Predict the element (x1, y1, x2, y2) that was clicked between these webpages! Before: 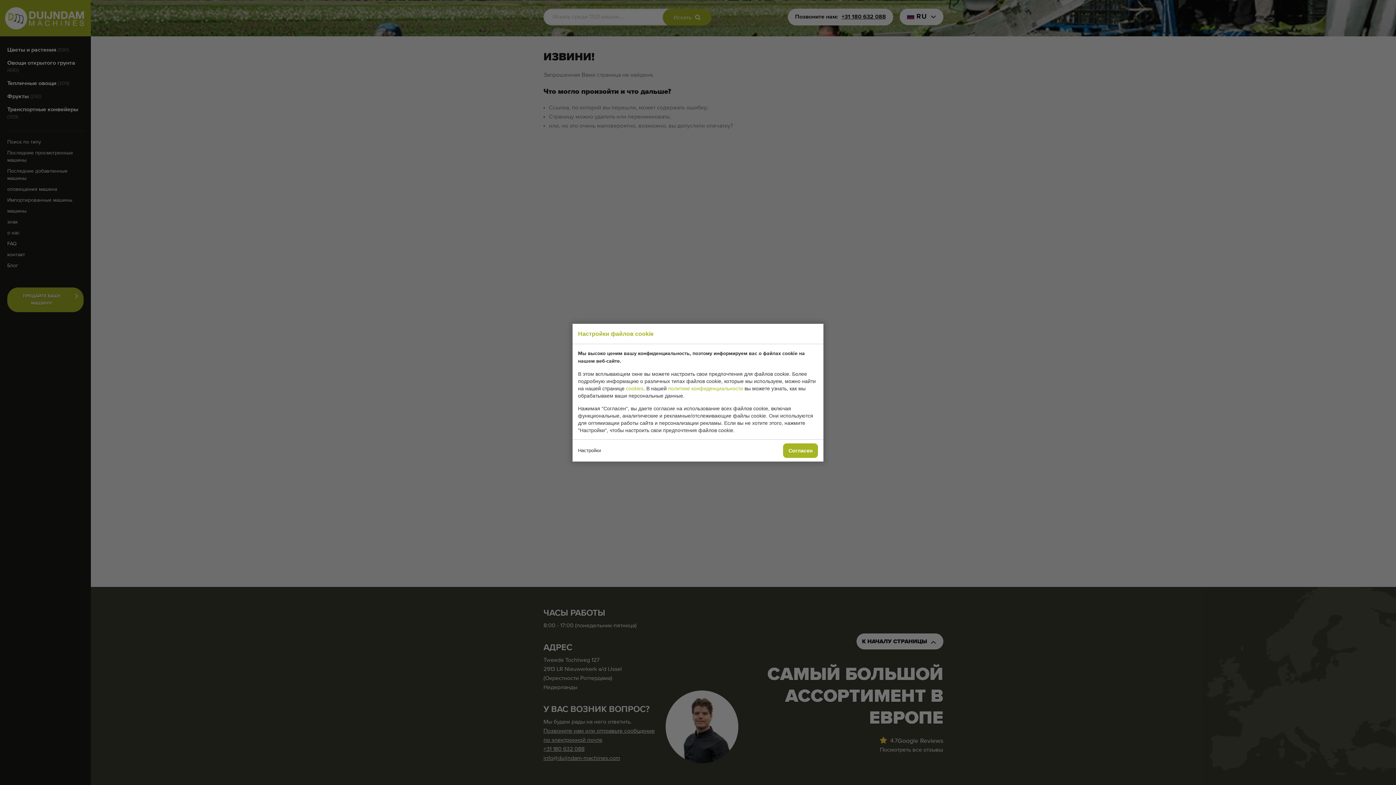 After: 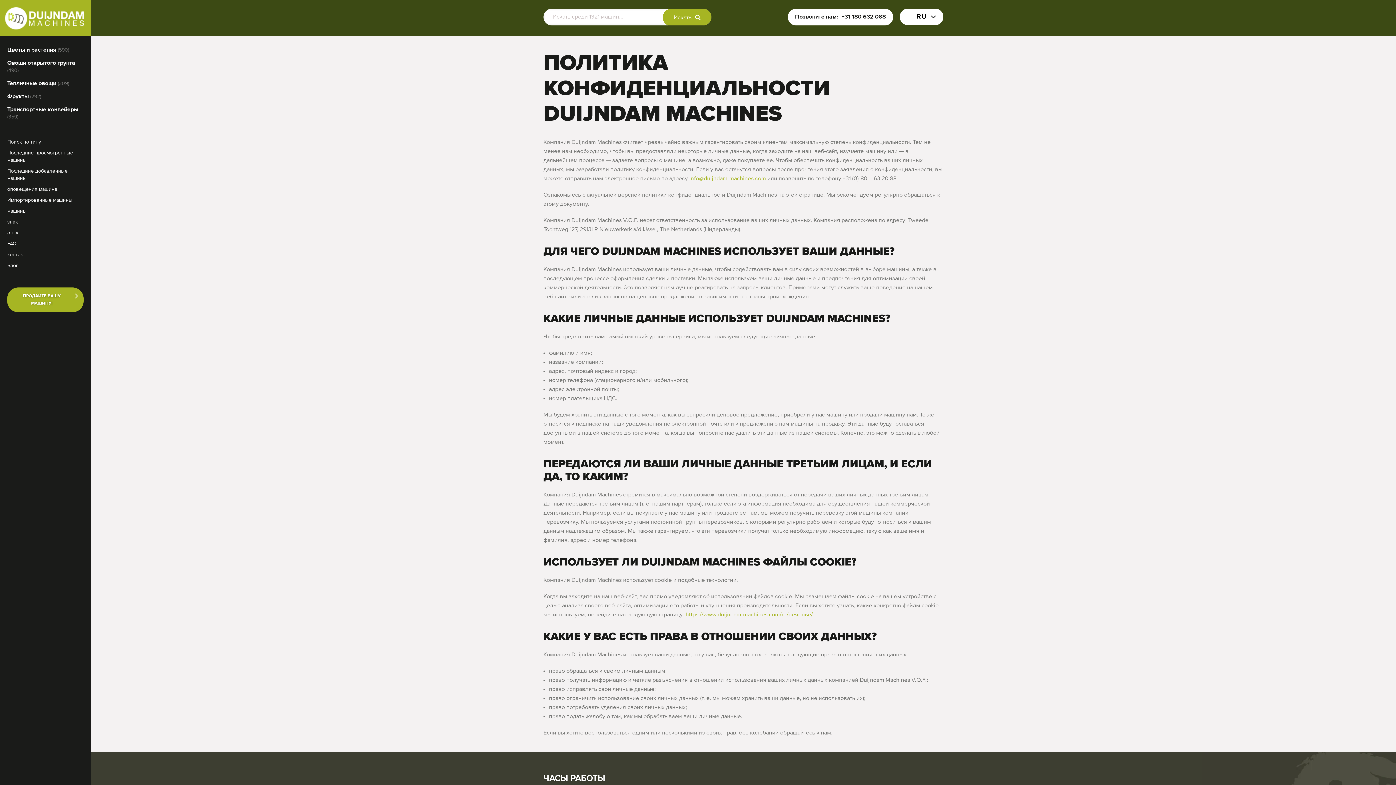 Action: bbox: (668, 385, 743, 391) label: политике конфиденциальности